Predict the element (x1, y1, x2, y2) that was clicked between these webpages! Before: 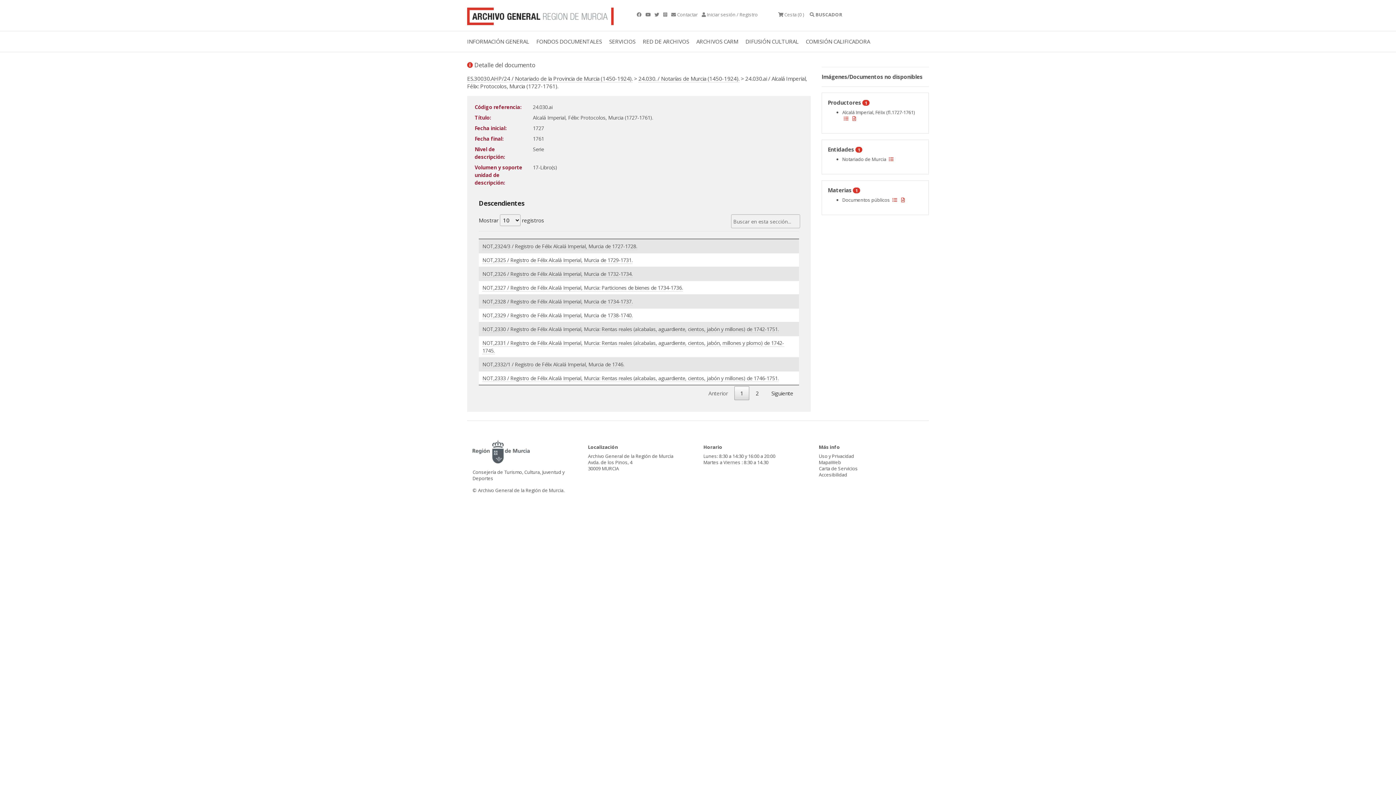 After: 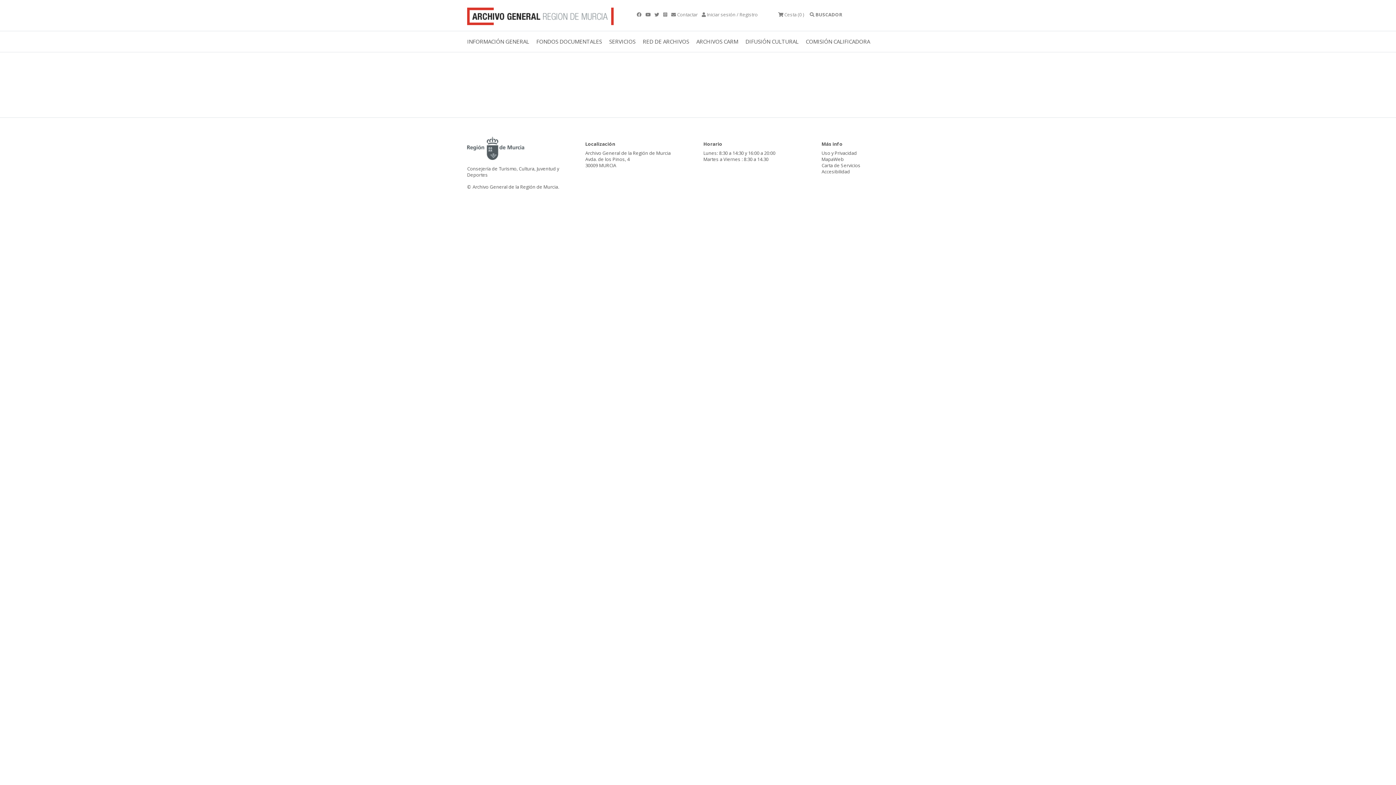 Action: bbox: (842, 115, 850, 121)